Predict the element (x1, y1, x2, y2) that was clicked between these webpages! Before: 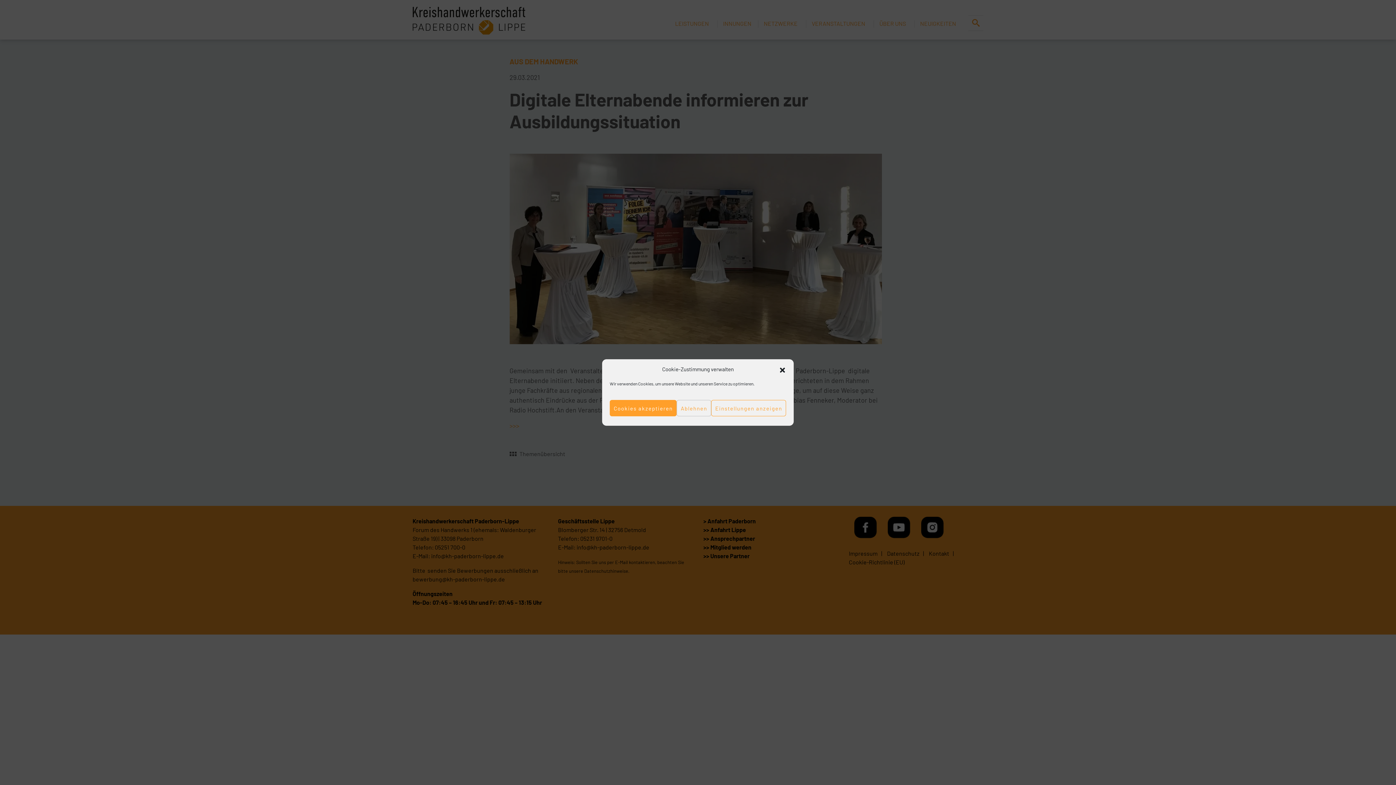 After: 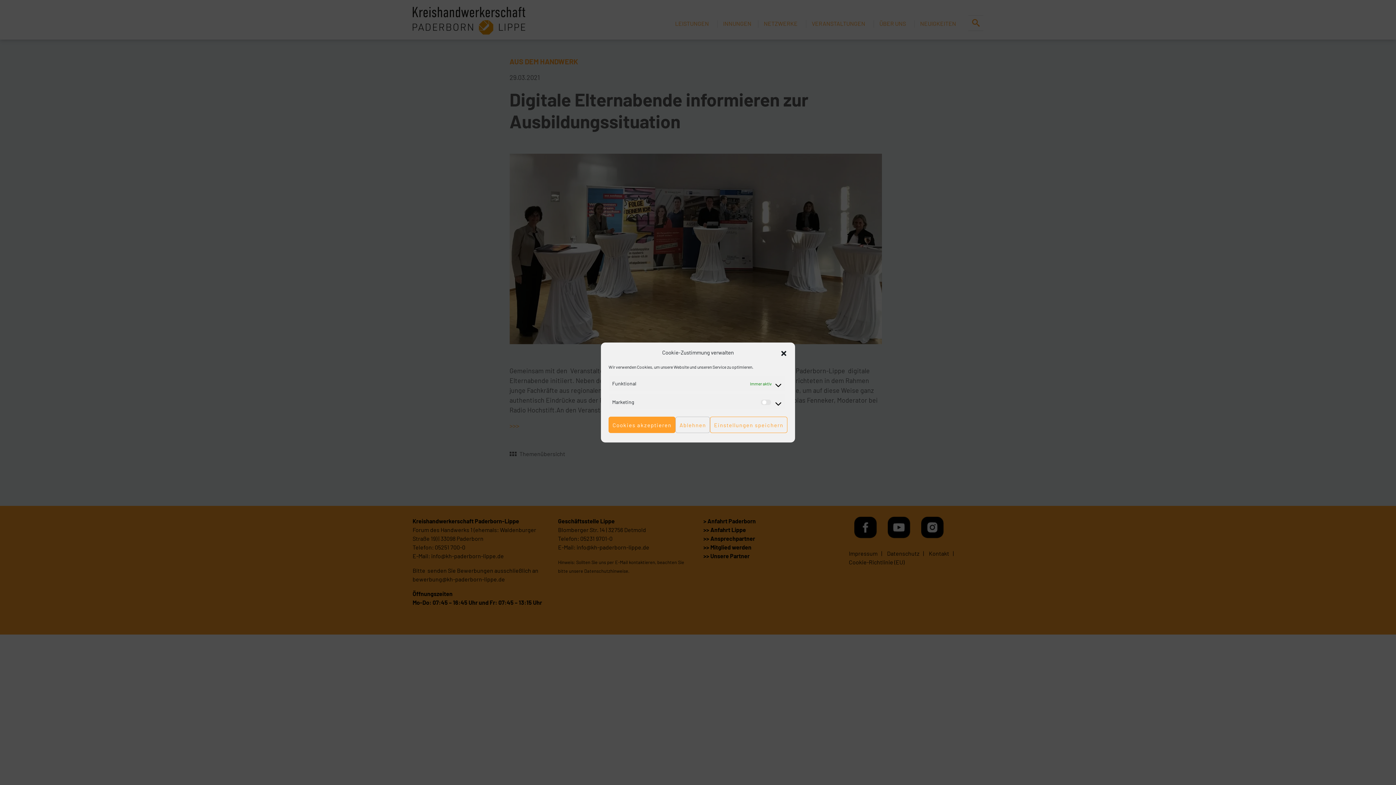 Action: label: Einstellungen anzeigen bbox: (711, 400, 786, 416)